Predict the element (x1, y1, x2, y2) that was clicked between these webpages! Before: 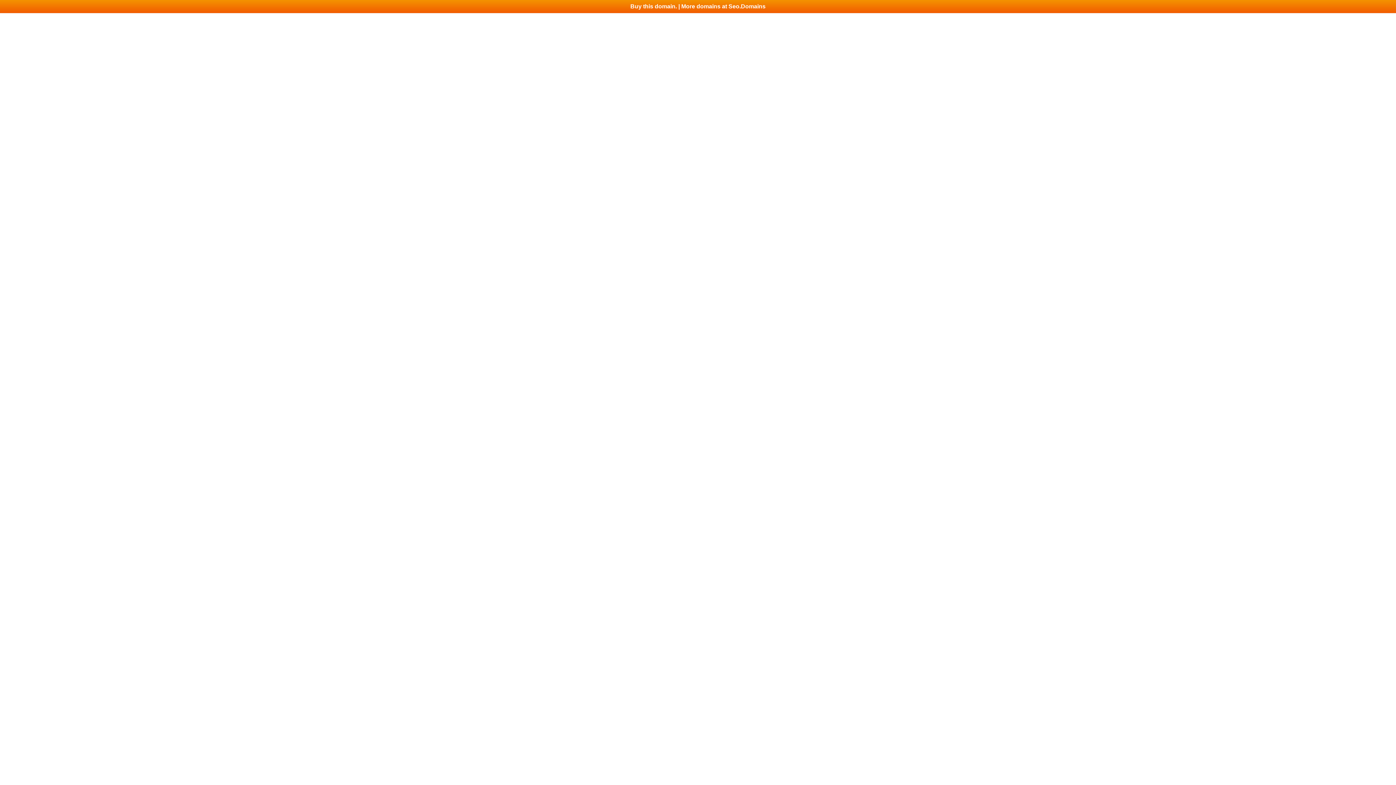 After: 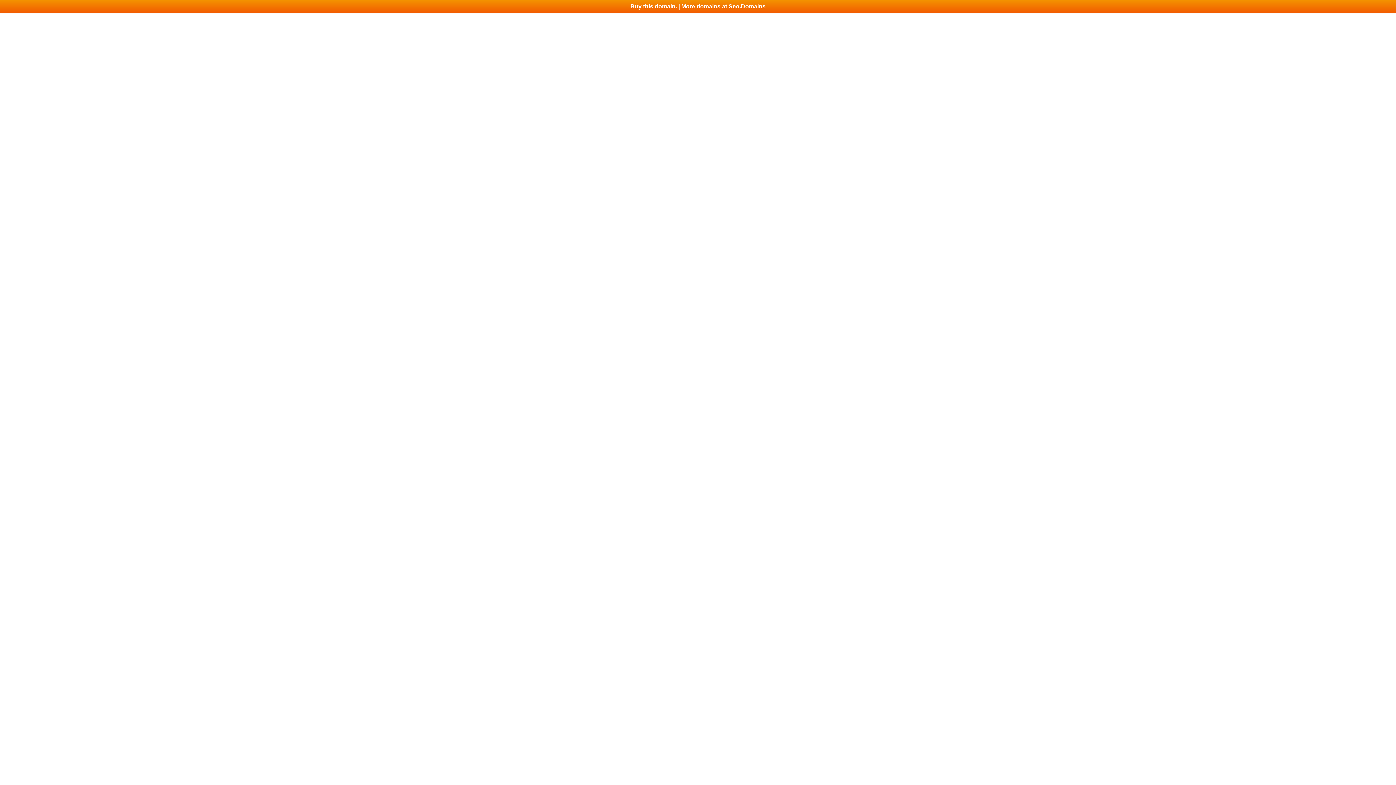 Action: bbox: (0, 0, 1396, 13) label: Buy this domain. | More domains at Seo.Domains